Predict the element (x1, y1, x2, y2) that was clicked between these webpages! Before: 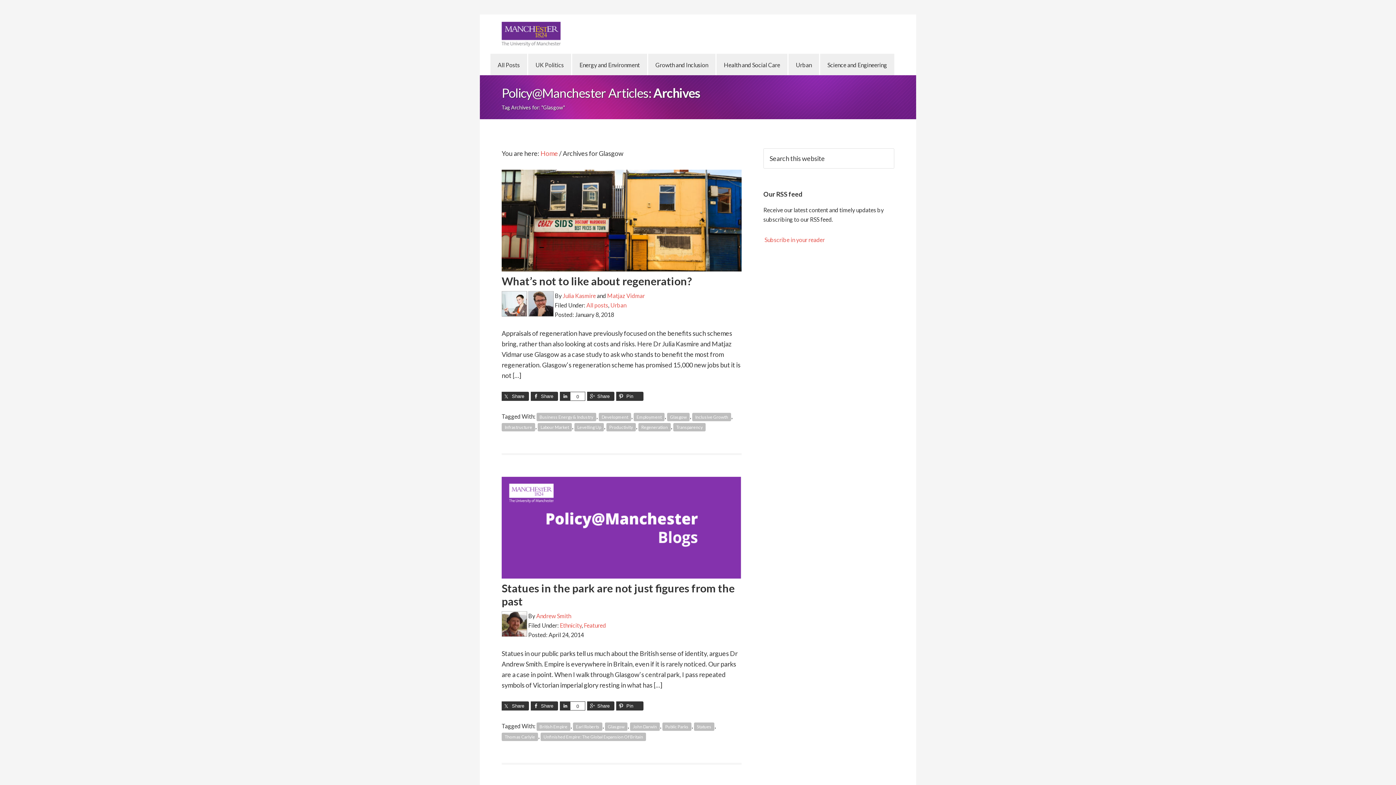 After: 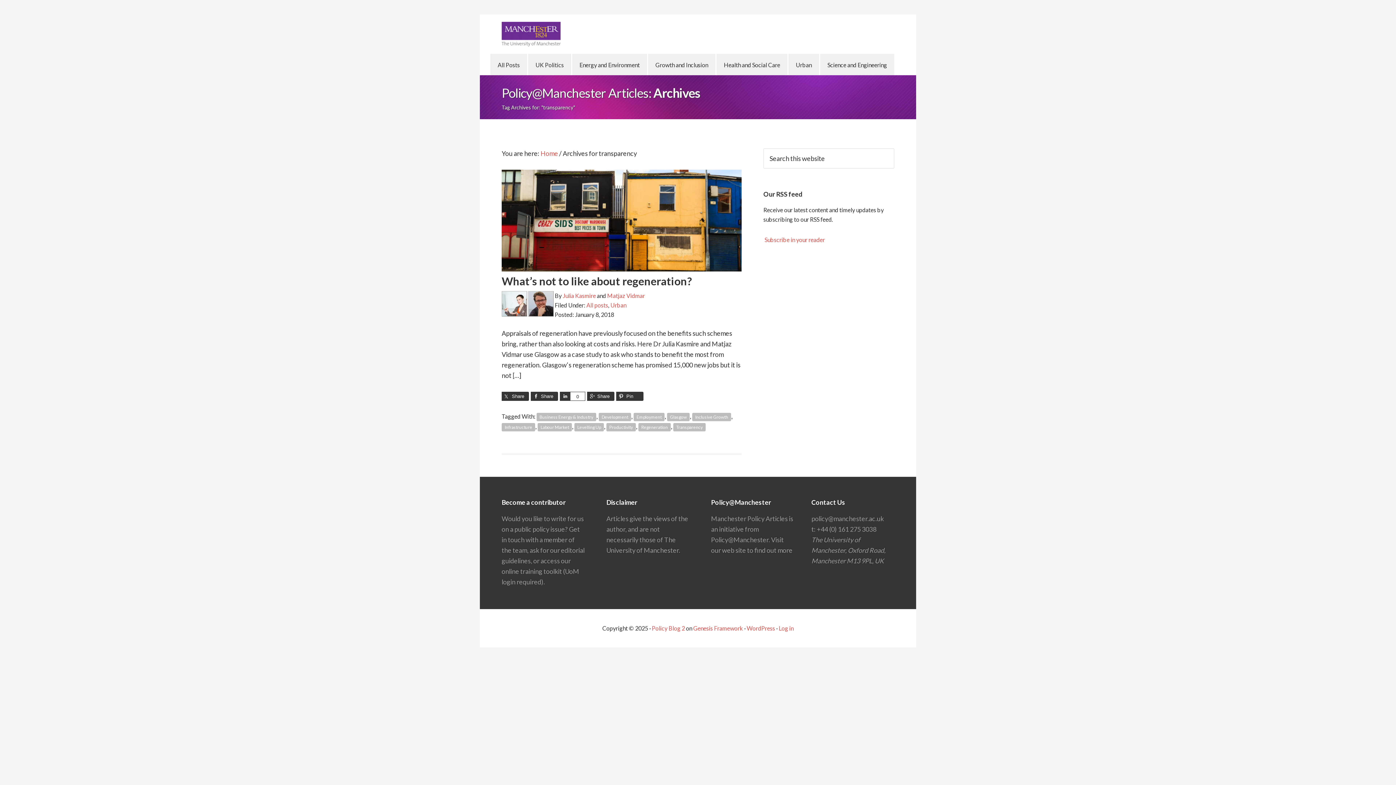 Action: bbox: (673, 423, 705, 431) label: Transparency